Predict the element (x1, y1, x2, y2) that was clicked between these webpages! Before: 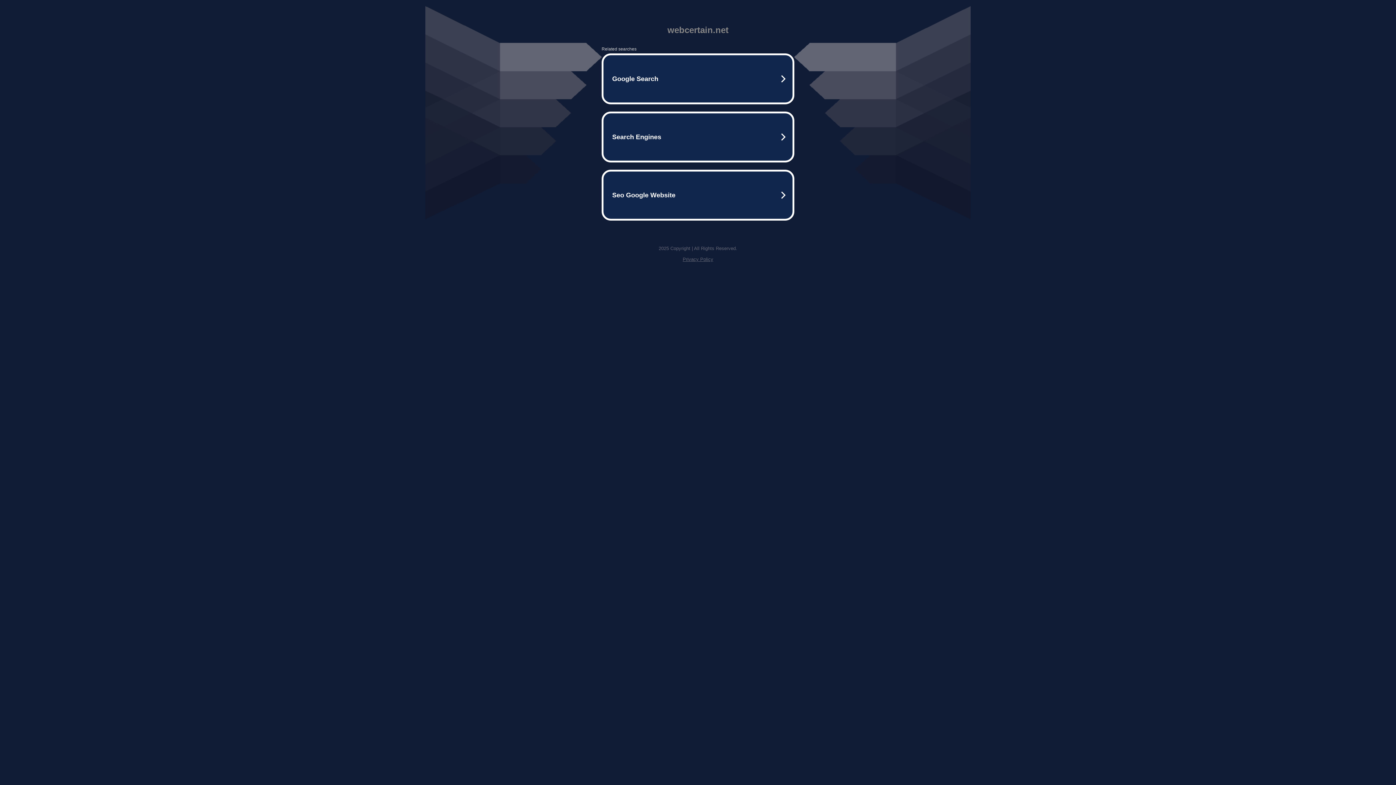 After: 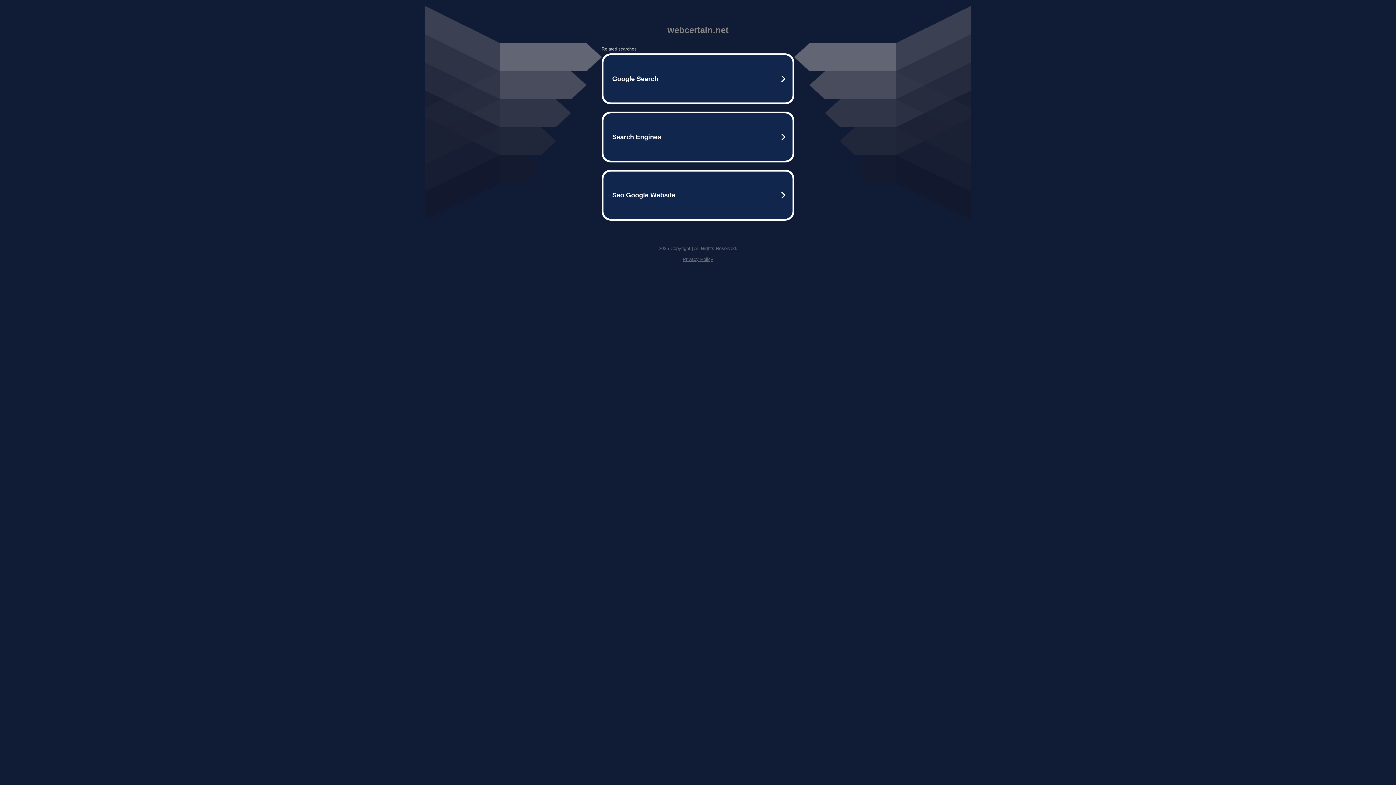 Action: bbox: (682, 256, 713, 262) label: Privacy Policy